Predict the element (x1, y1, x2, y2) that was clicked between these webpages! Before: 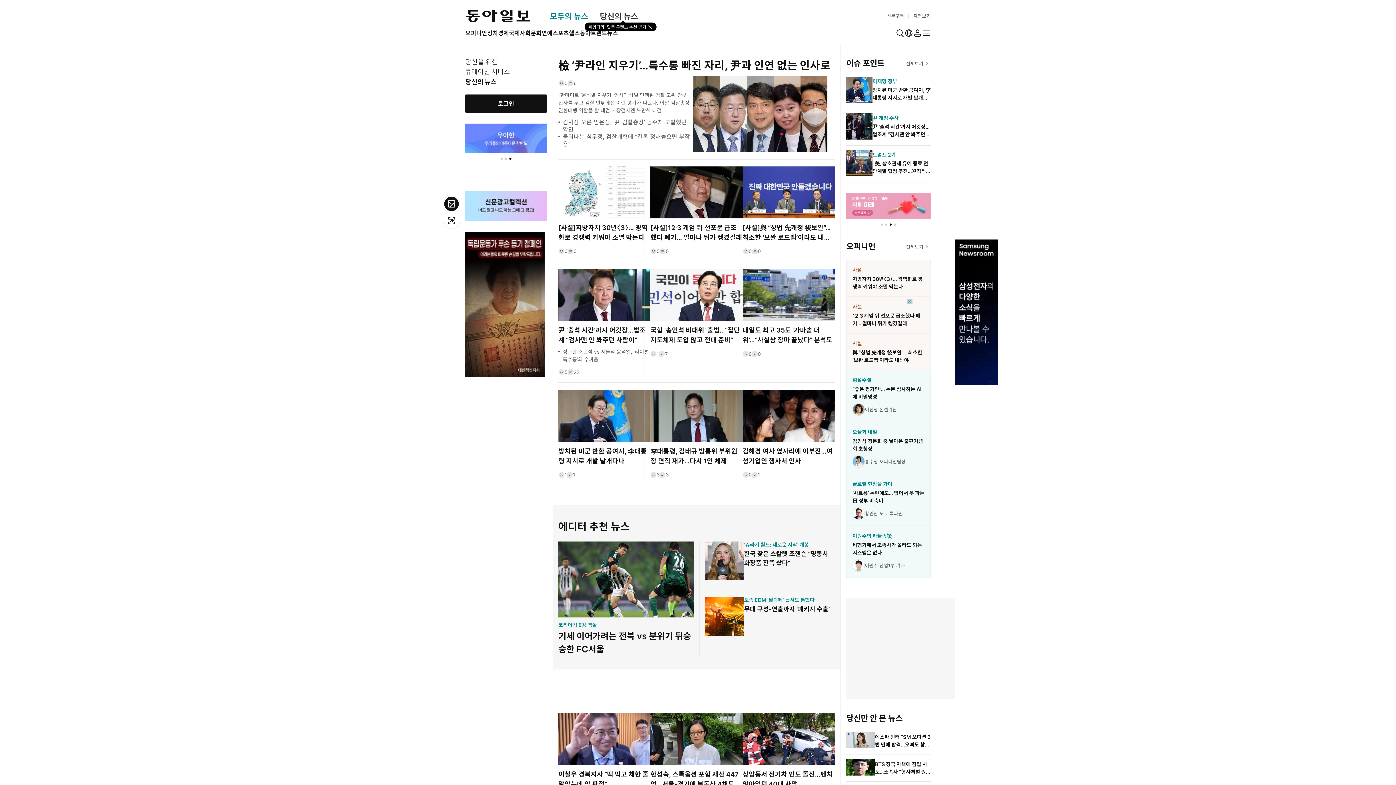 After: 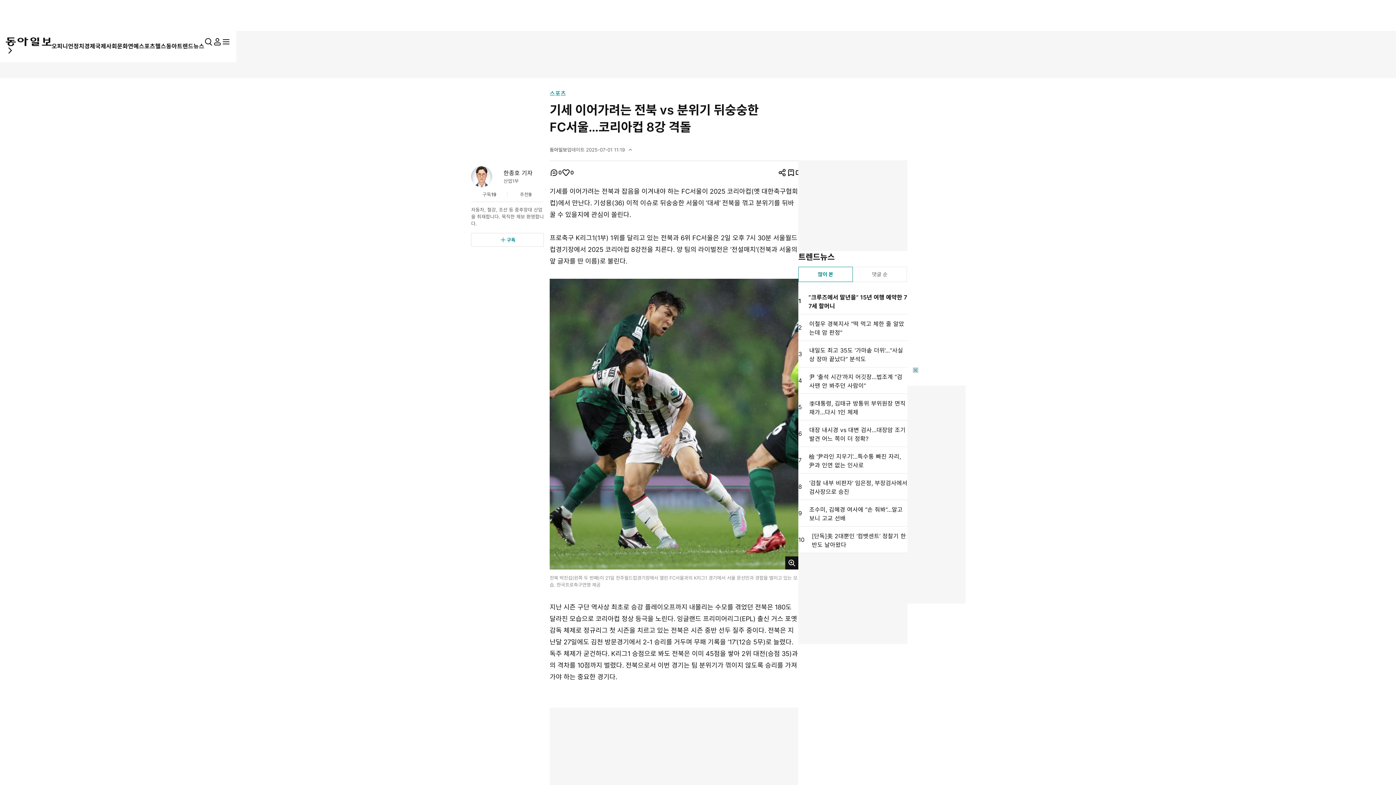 Action: label: 기세 이어가려는 전북 vs 분위기 뒤숭숭한 FC서울 bbox: (558, 630, 693, 656)